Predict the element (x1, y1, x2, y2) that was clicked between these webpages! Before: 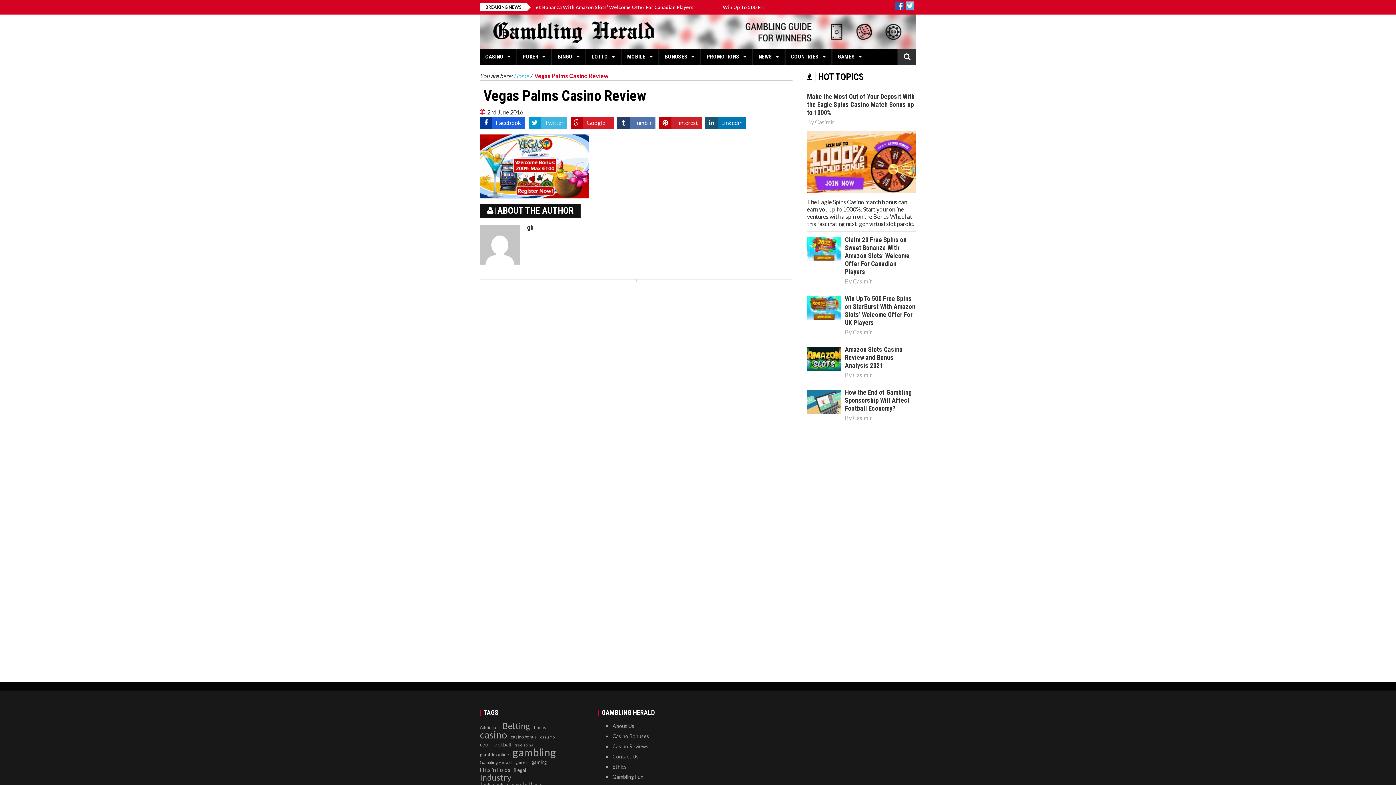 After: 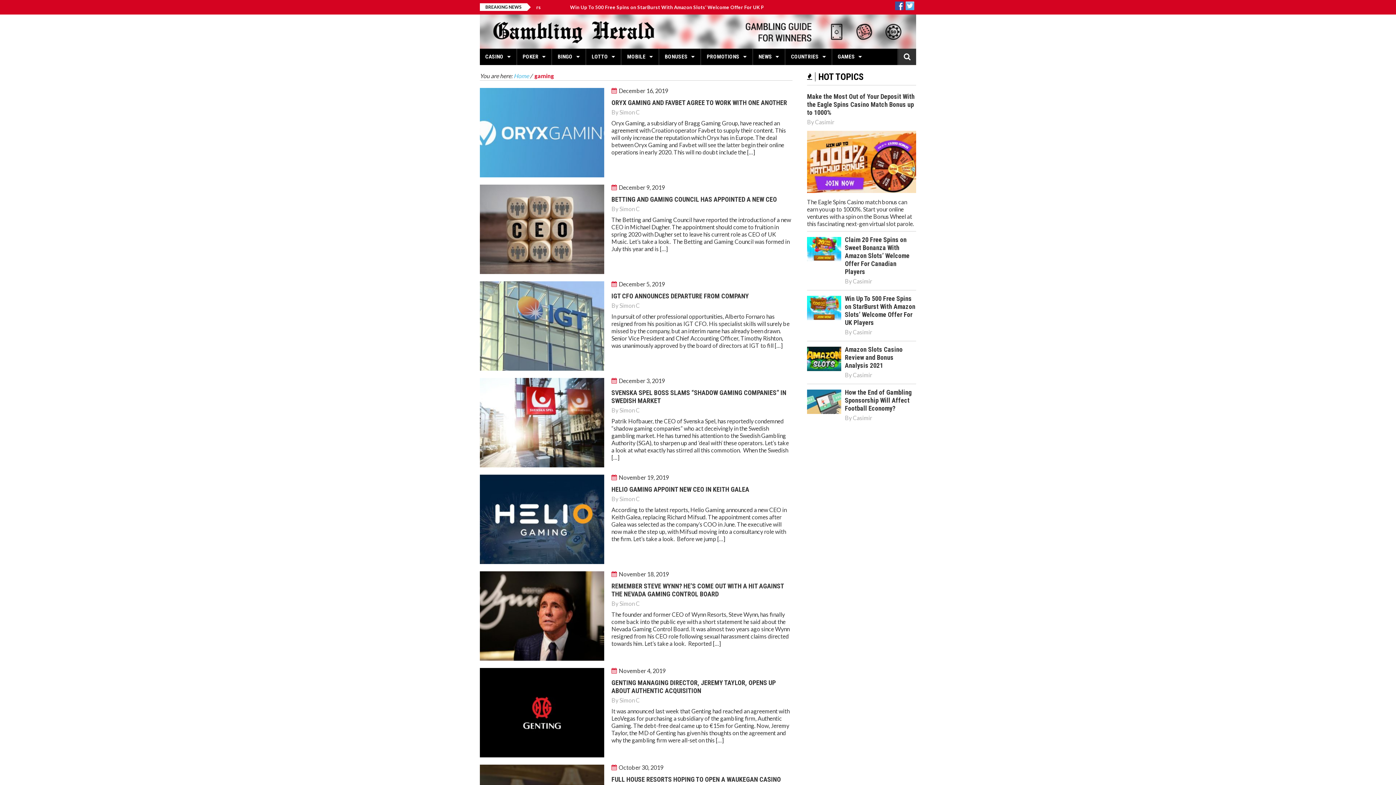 Action: bbox: (531, 758, 546, 766) label: gaming (31 items)